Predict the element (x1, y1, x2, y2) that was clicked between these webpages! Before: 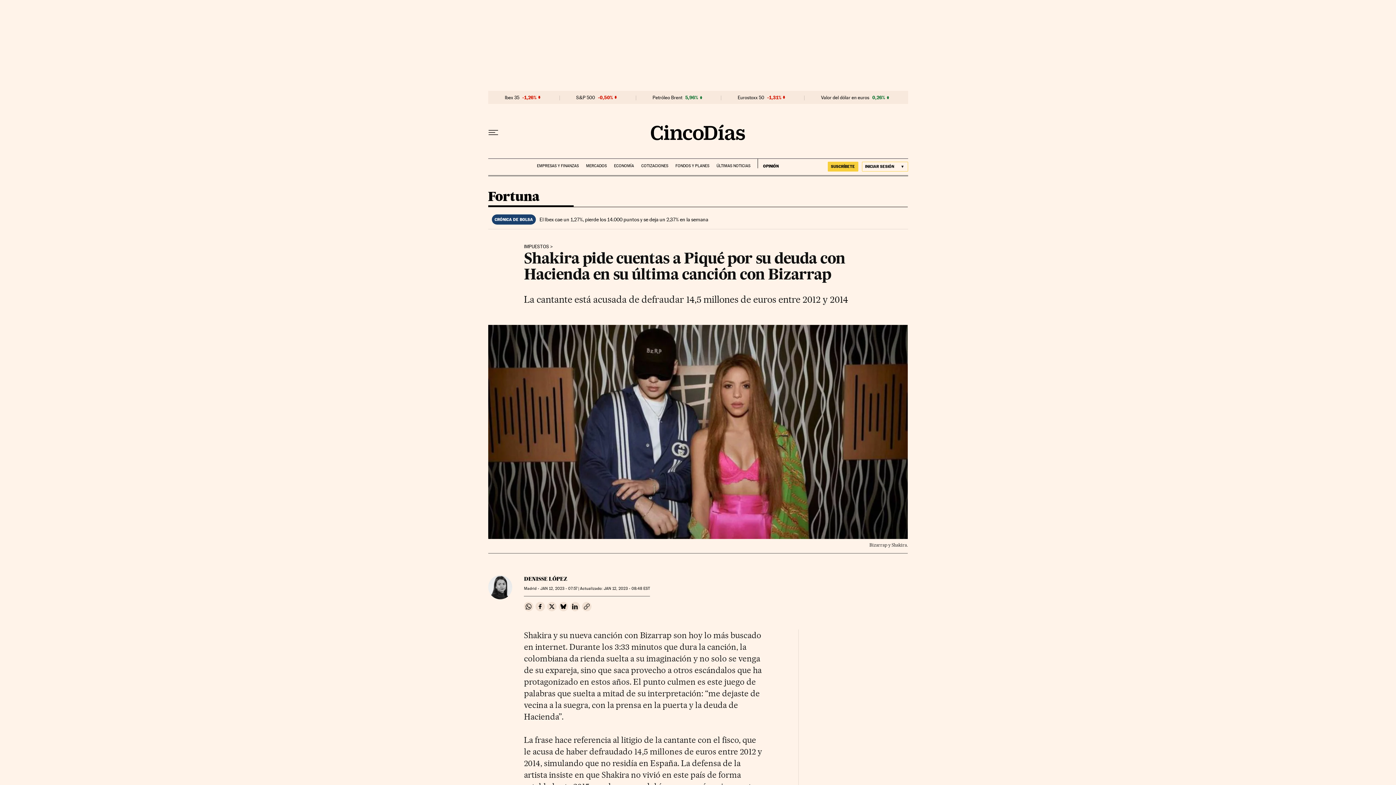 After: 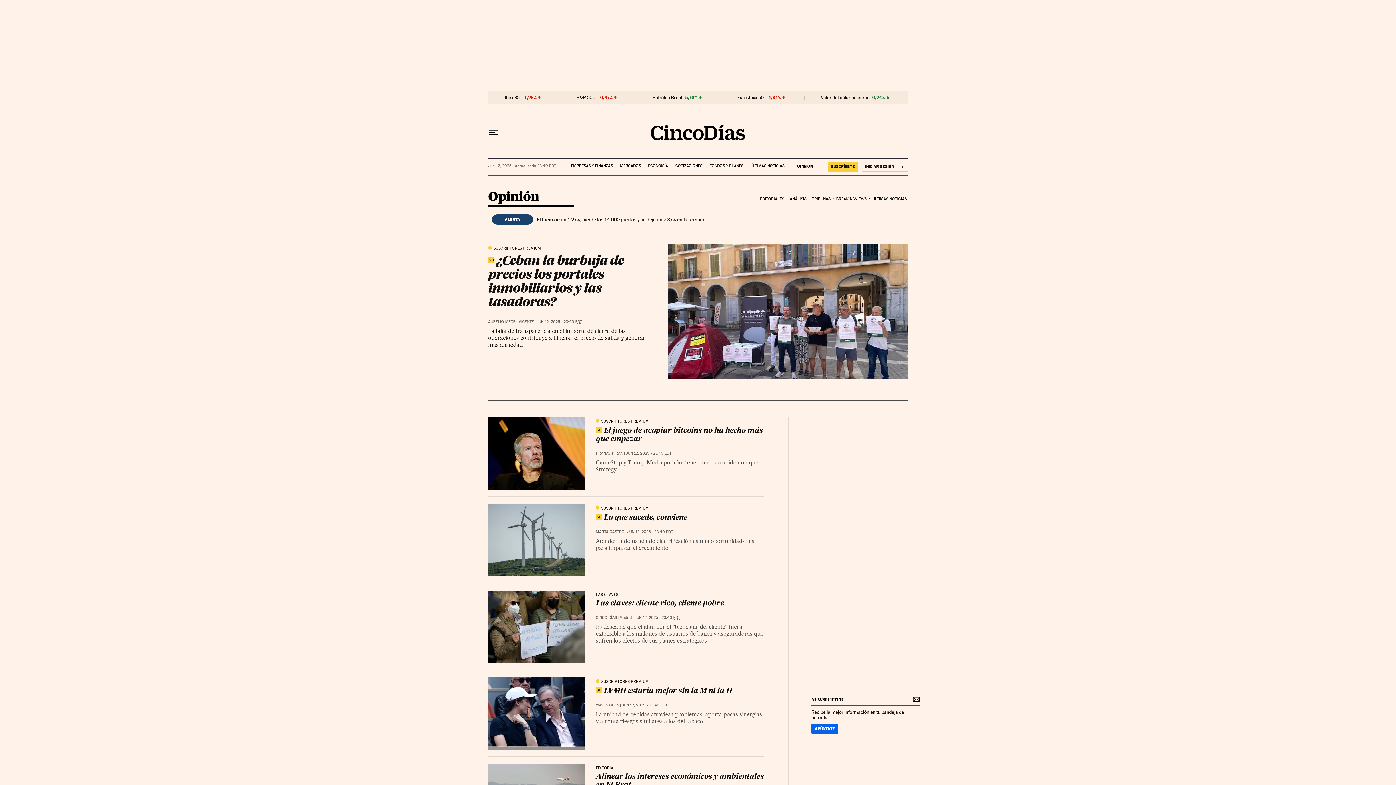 Action: bbox: (757, 158, 778, 168) label: OPINIÓN